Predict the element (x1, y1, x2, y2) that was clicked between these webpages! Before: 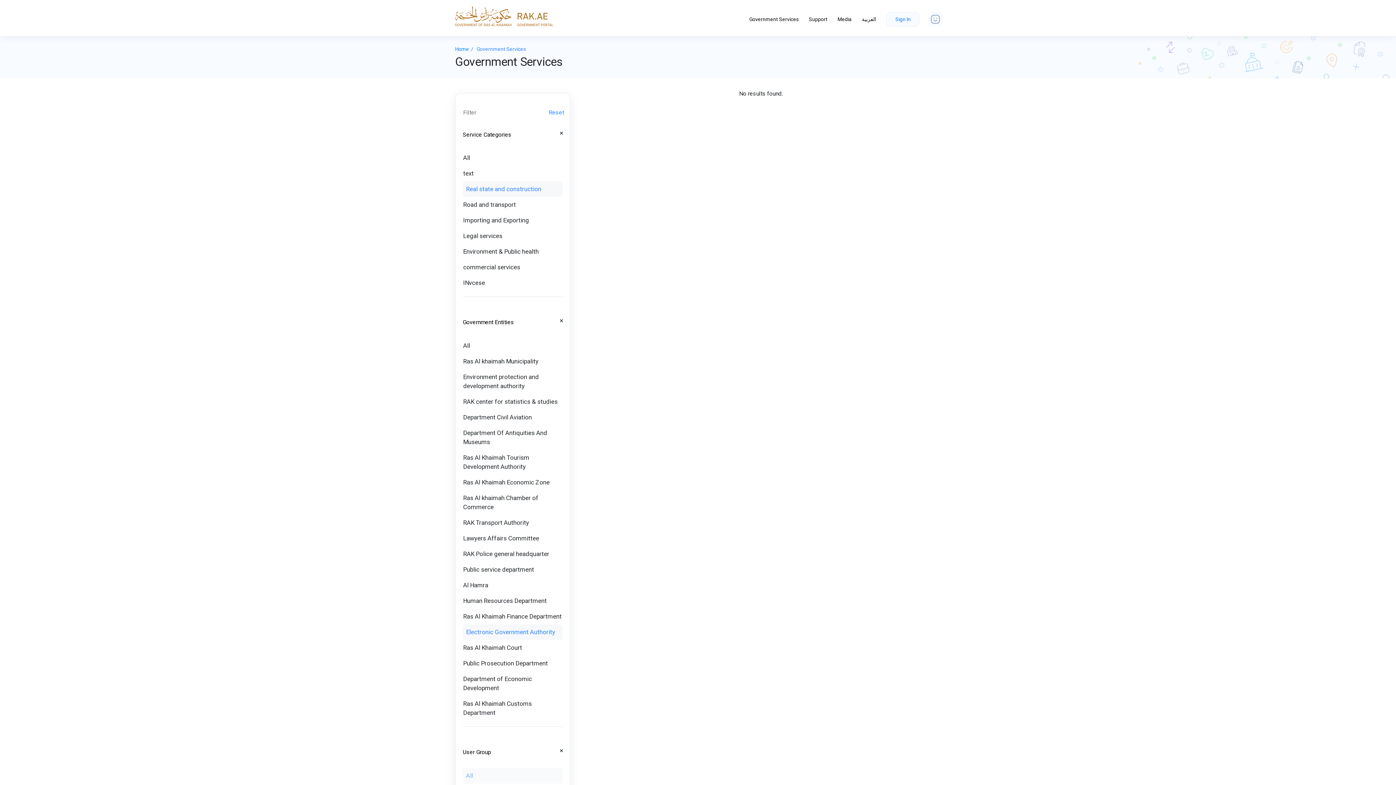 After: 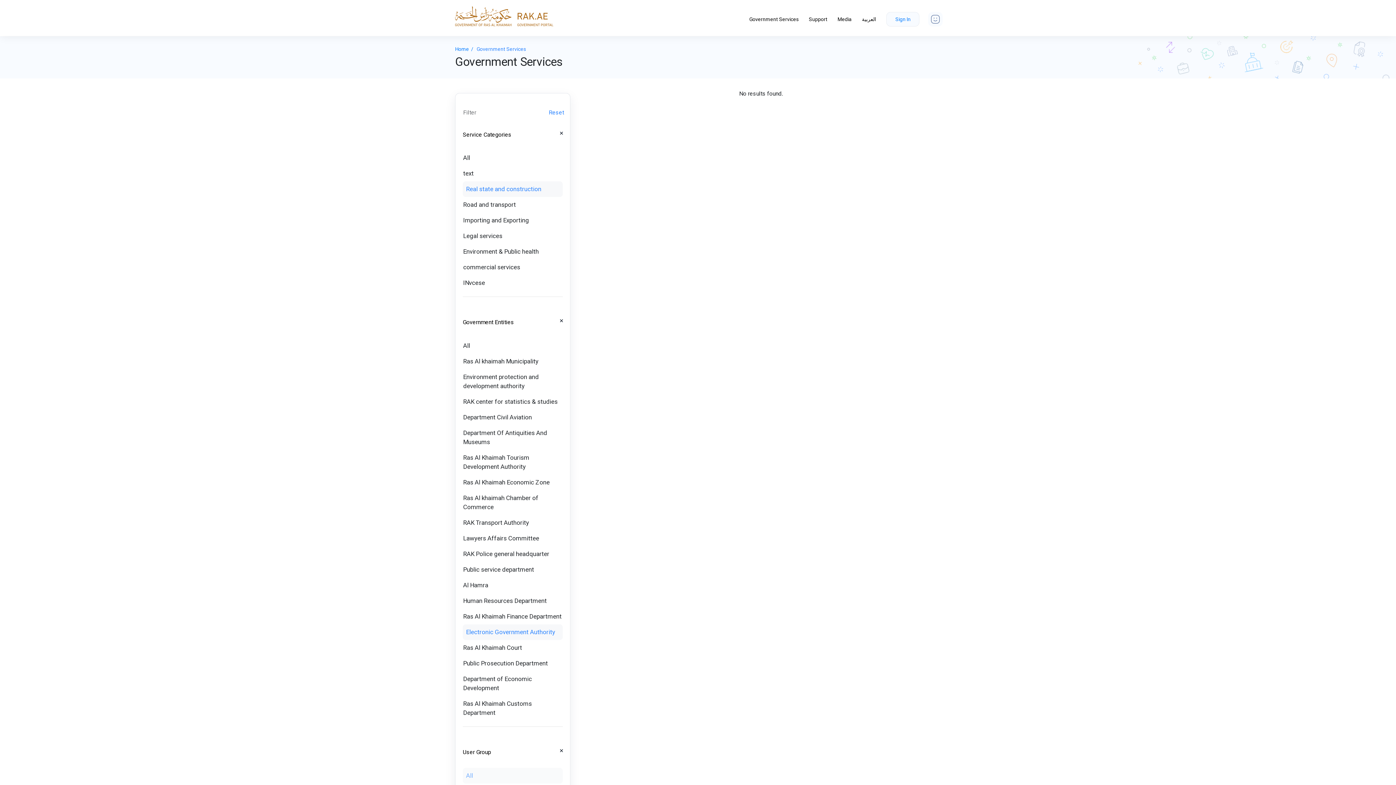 Action: label: Electronic Government Authority bbox: (462, 624, 562, 640)